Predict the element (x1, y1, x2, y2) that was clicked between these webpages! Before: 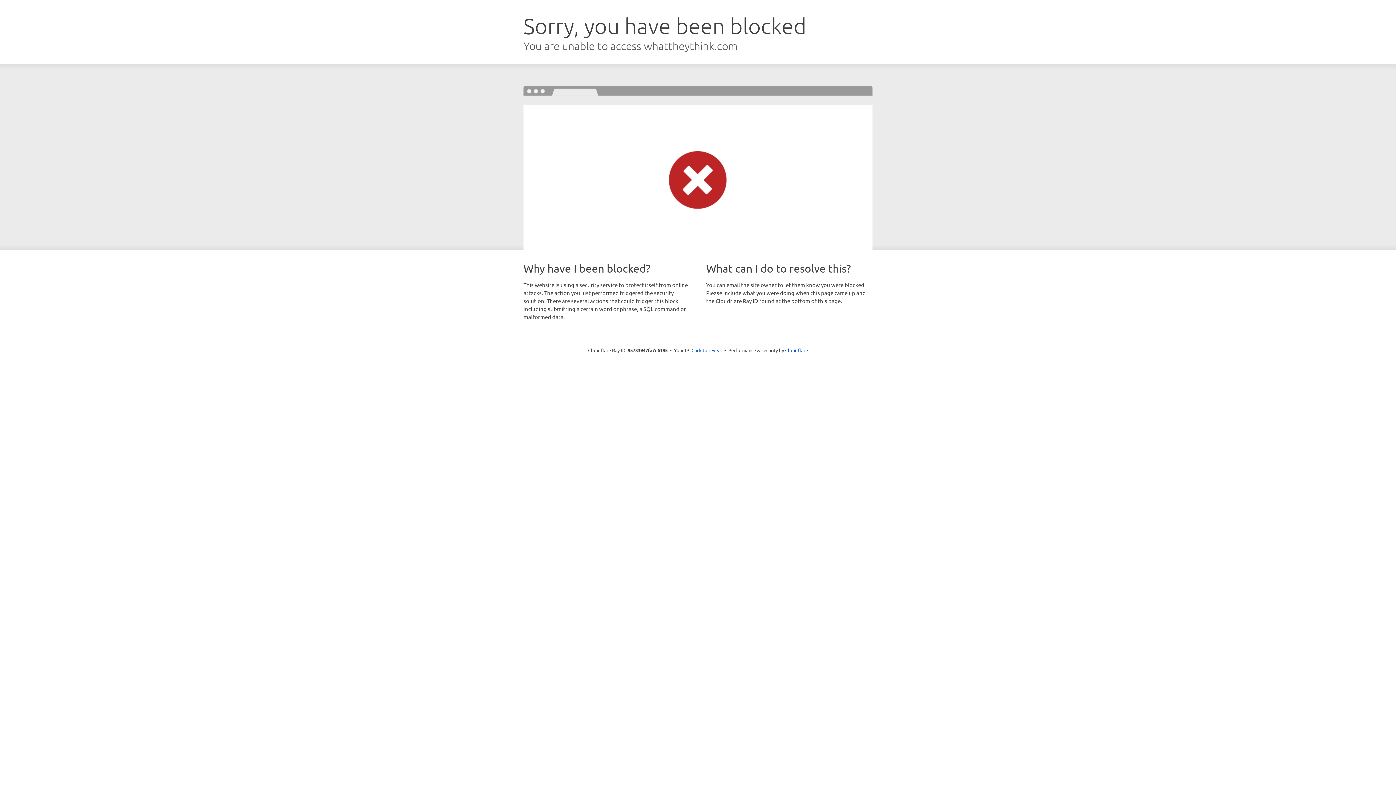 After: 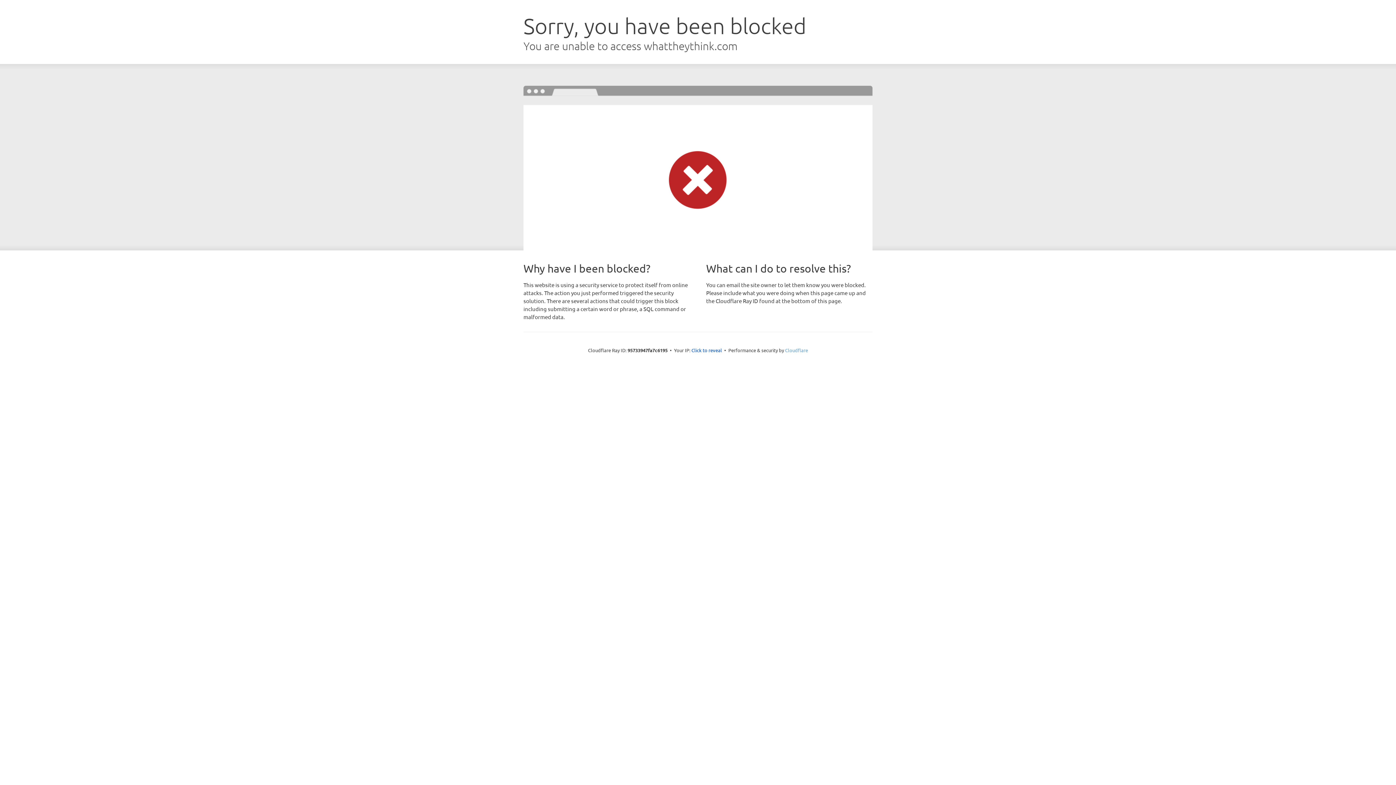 Action: label: Cloudflare bbox: (785, 347, 808, 353)